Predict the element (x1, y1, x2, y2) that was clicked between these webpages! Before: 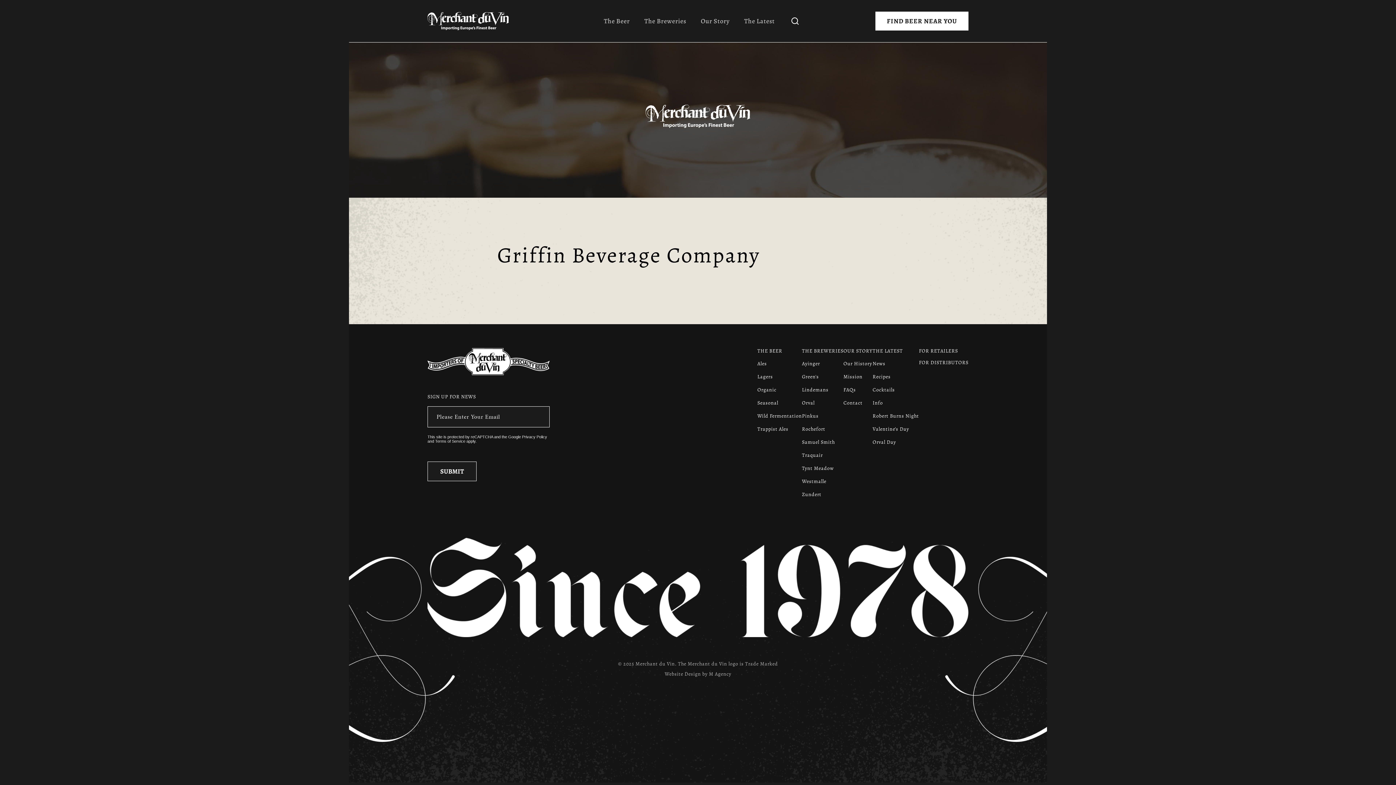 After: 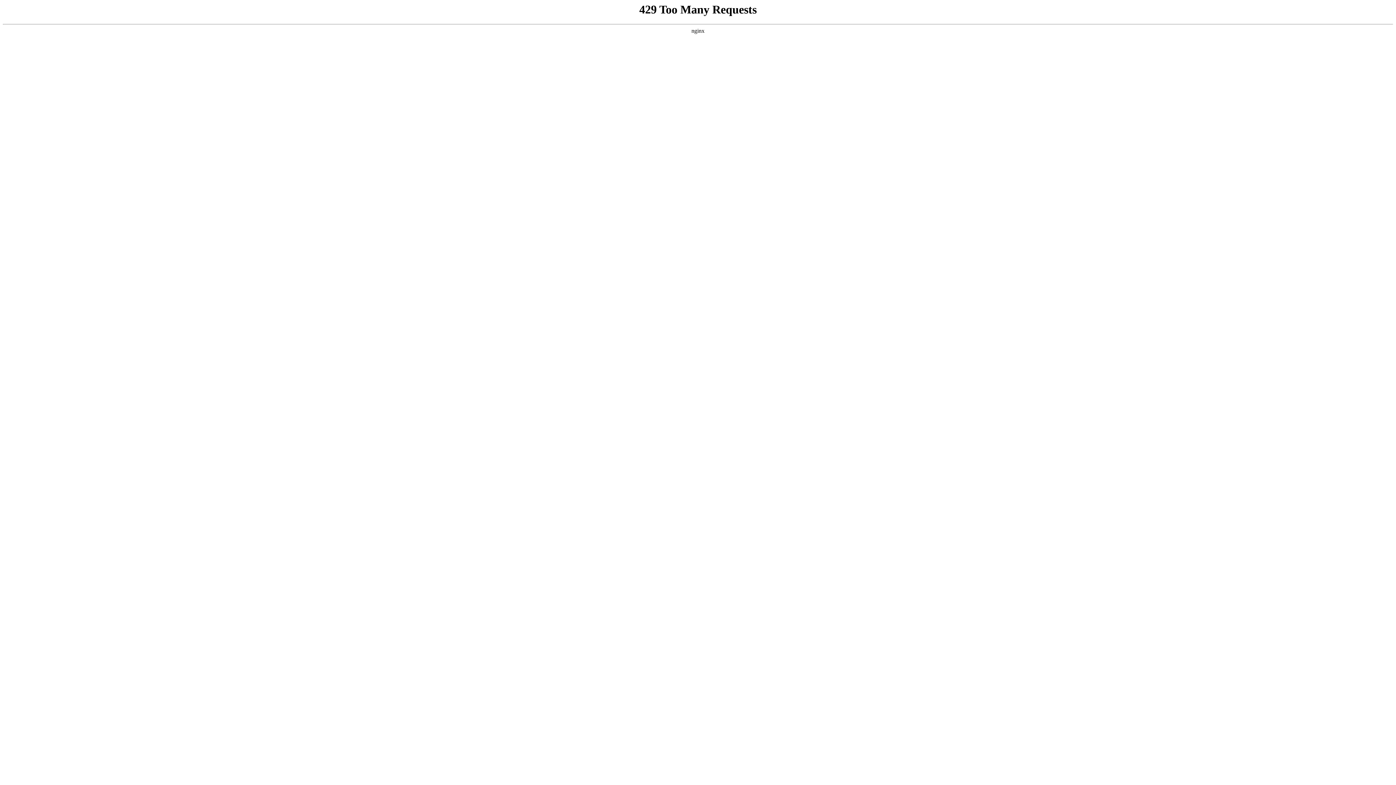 Action: label: Organic bbox: (757, 386, 776, 393)